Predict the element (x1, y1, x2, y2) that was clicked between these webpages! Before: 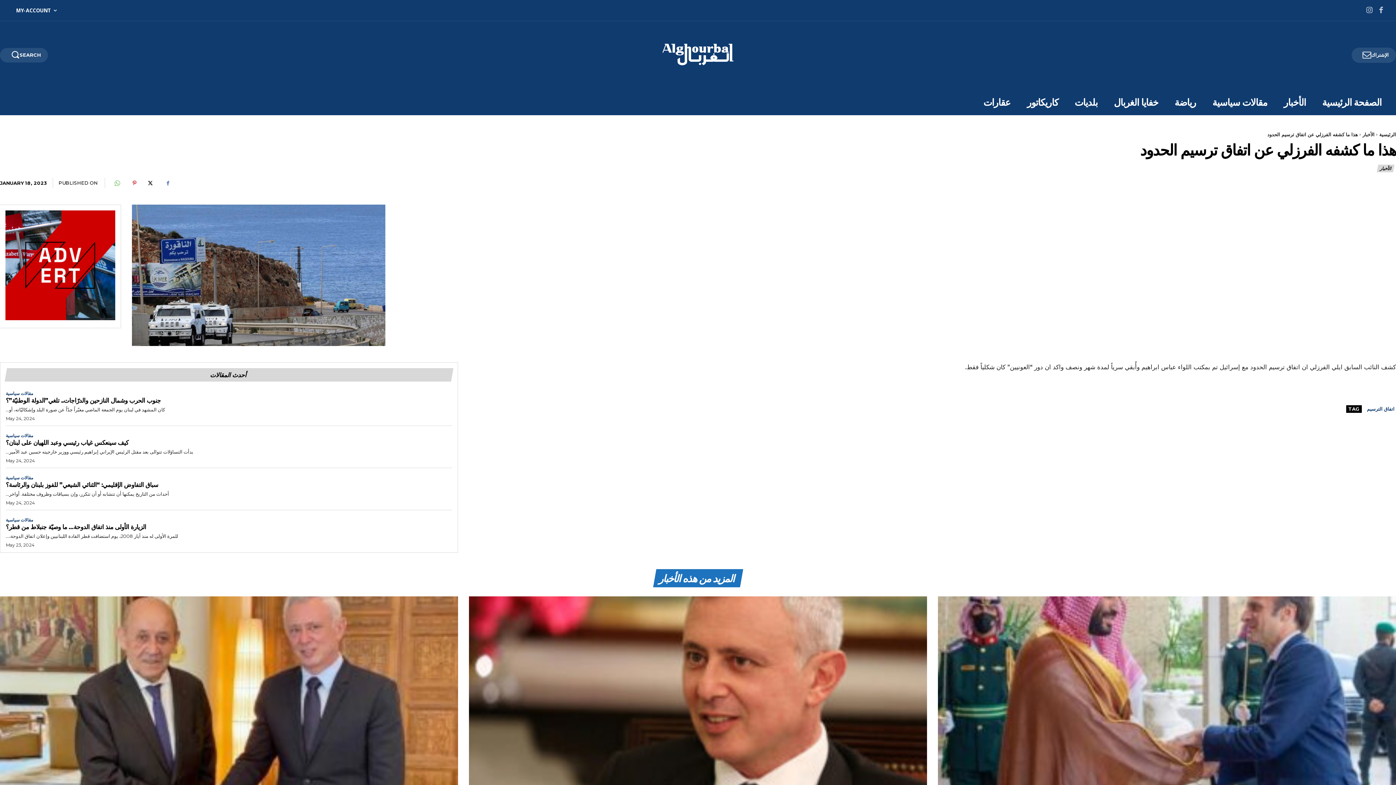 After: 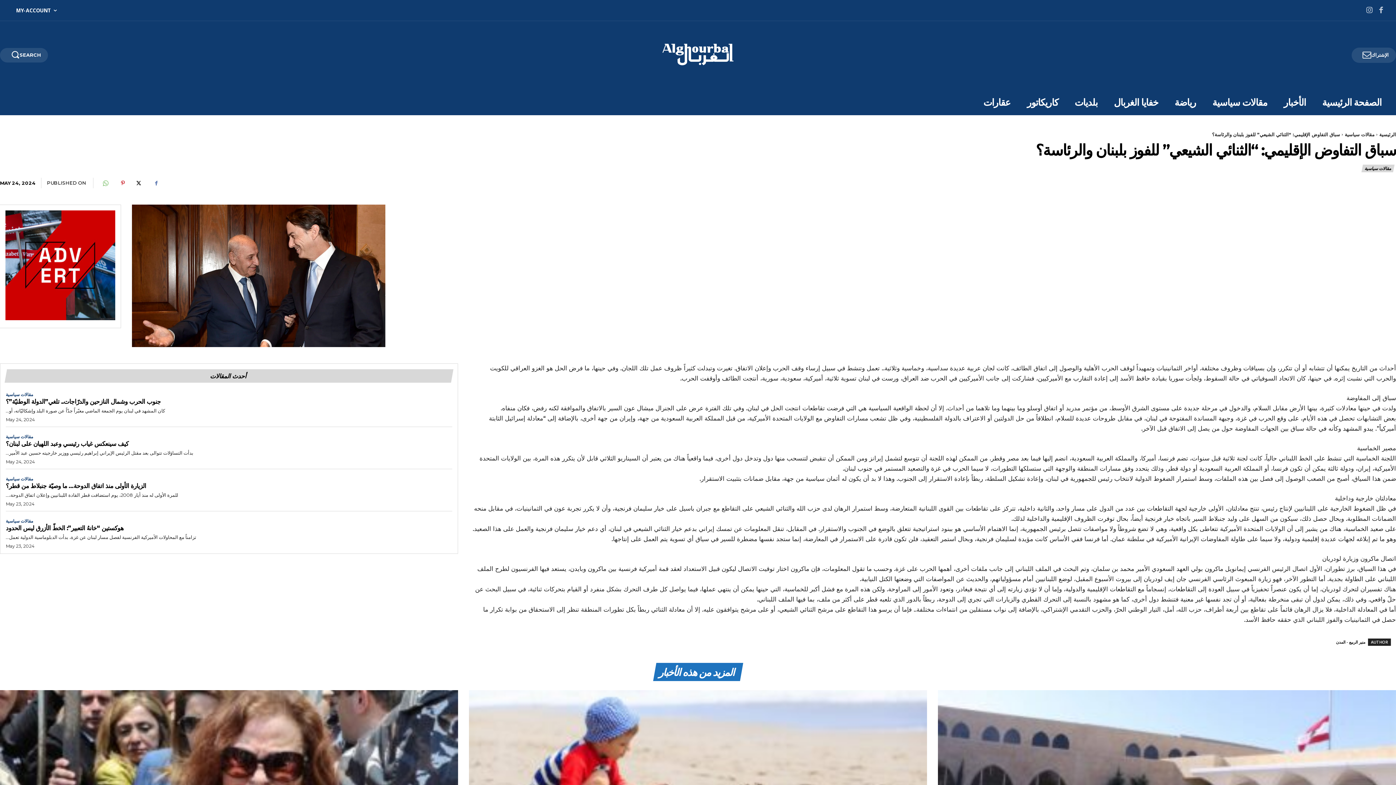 Action: bbox: (5, 481, 158, 488) label: سباق التفاوض الإقليمي: “الثنائي الشيعي” للفوز بلبنان والرئاسة؟